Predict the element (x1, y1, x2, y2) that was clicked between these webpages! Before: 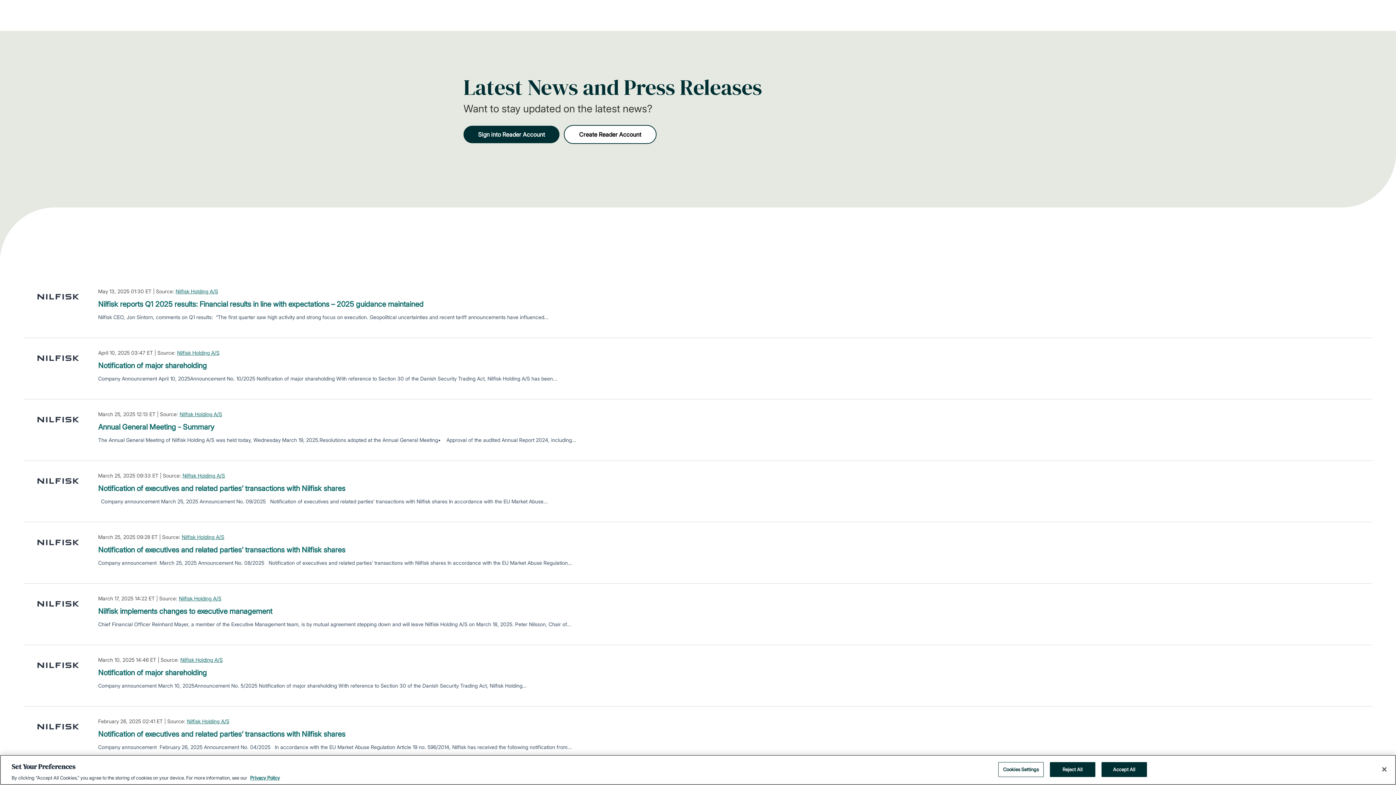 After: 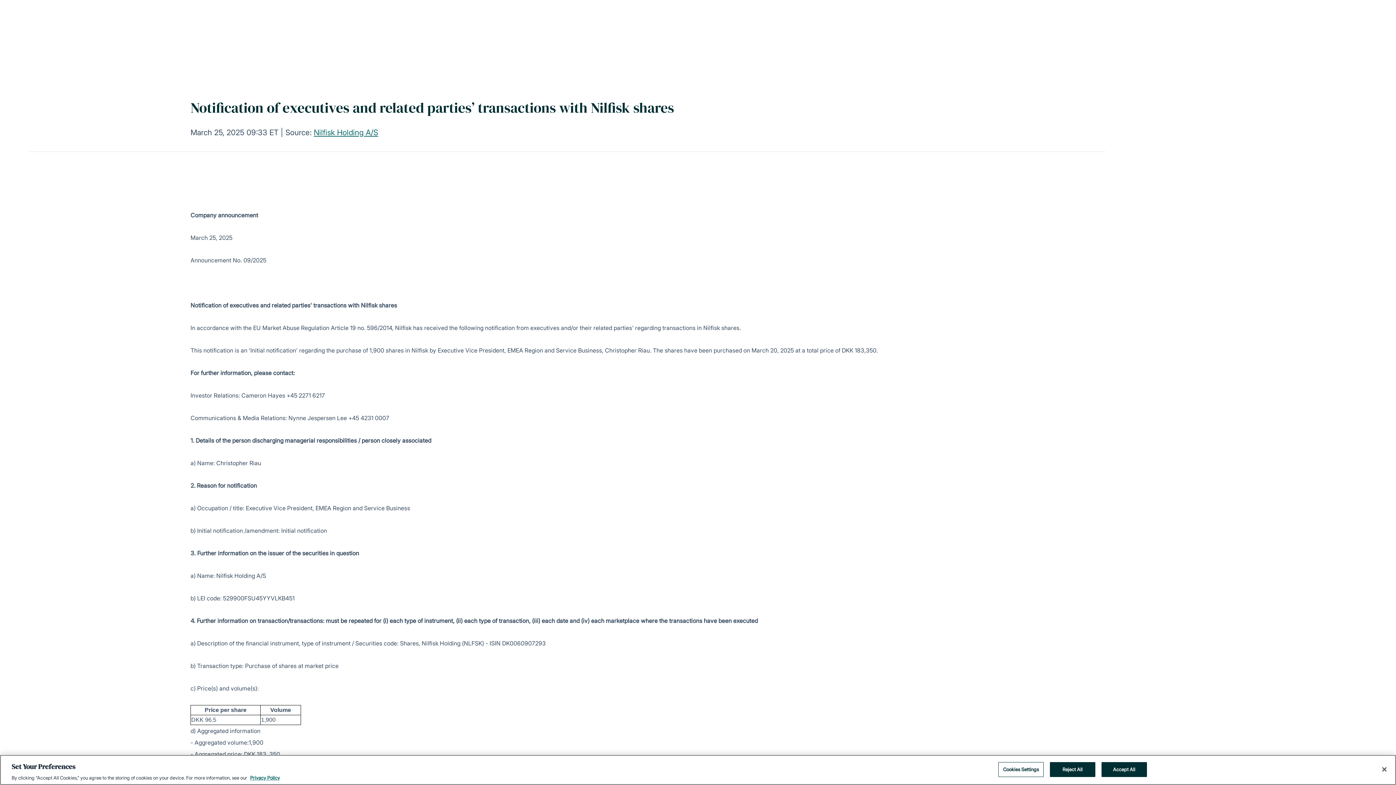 Action: bbox: (98, 483, 345, 494) label: Notification of executives and related parties’ transactions with Nilfisk shares